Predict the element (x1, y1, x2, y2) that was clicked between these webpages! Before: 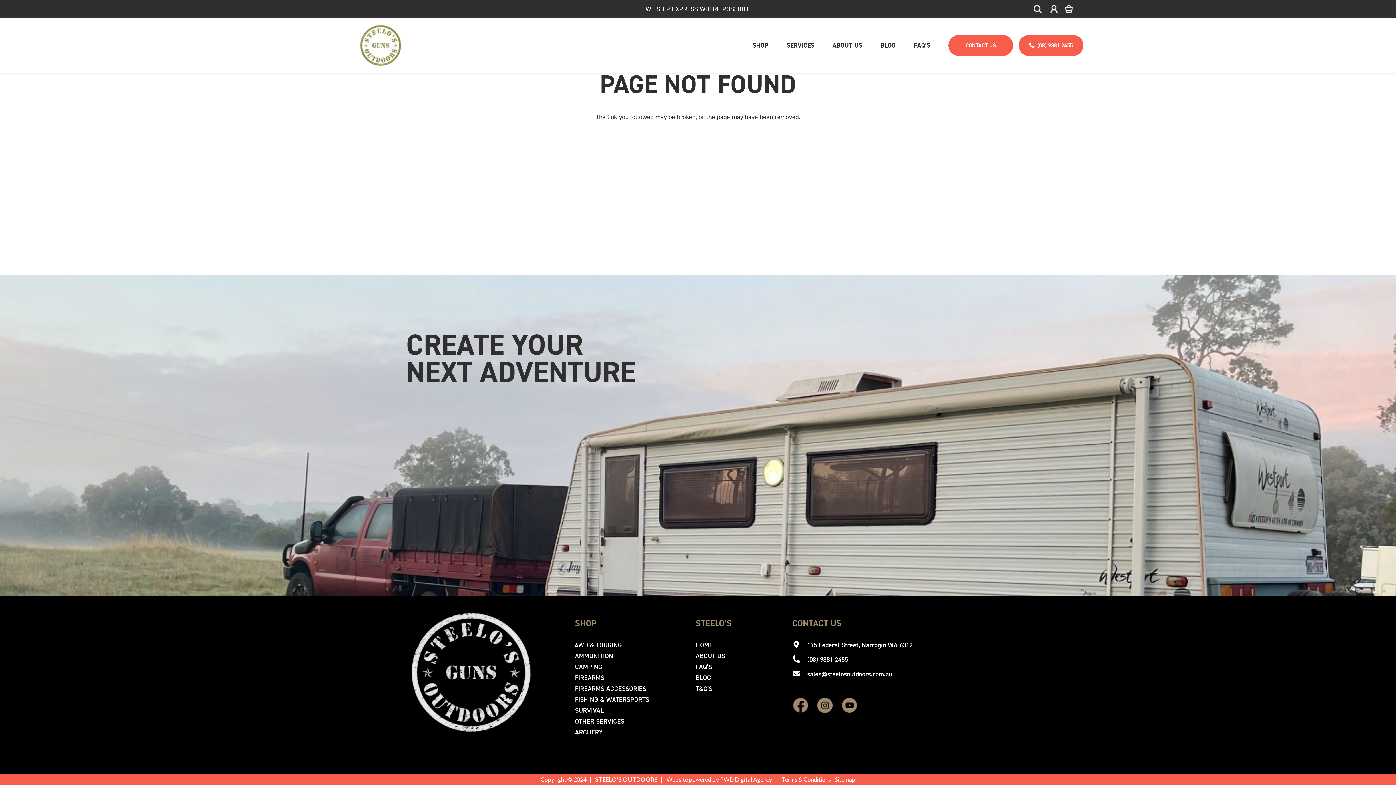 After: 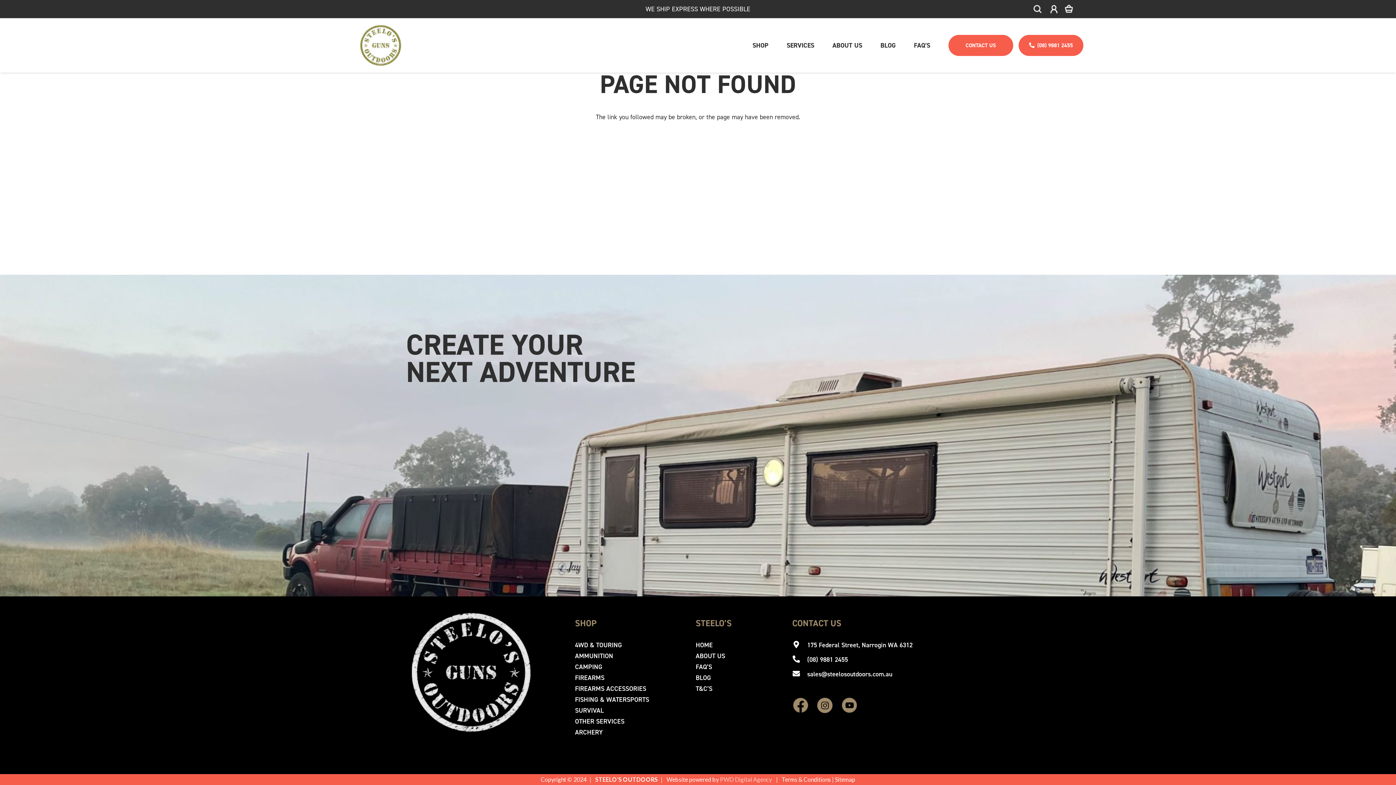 Action: label: PWD Digital Agency bbox: (720, 776, 772, 783)